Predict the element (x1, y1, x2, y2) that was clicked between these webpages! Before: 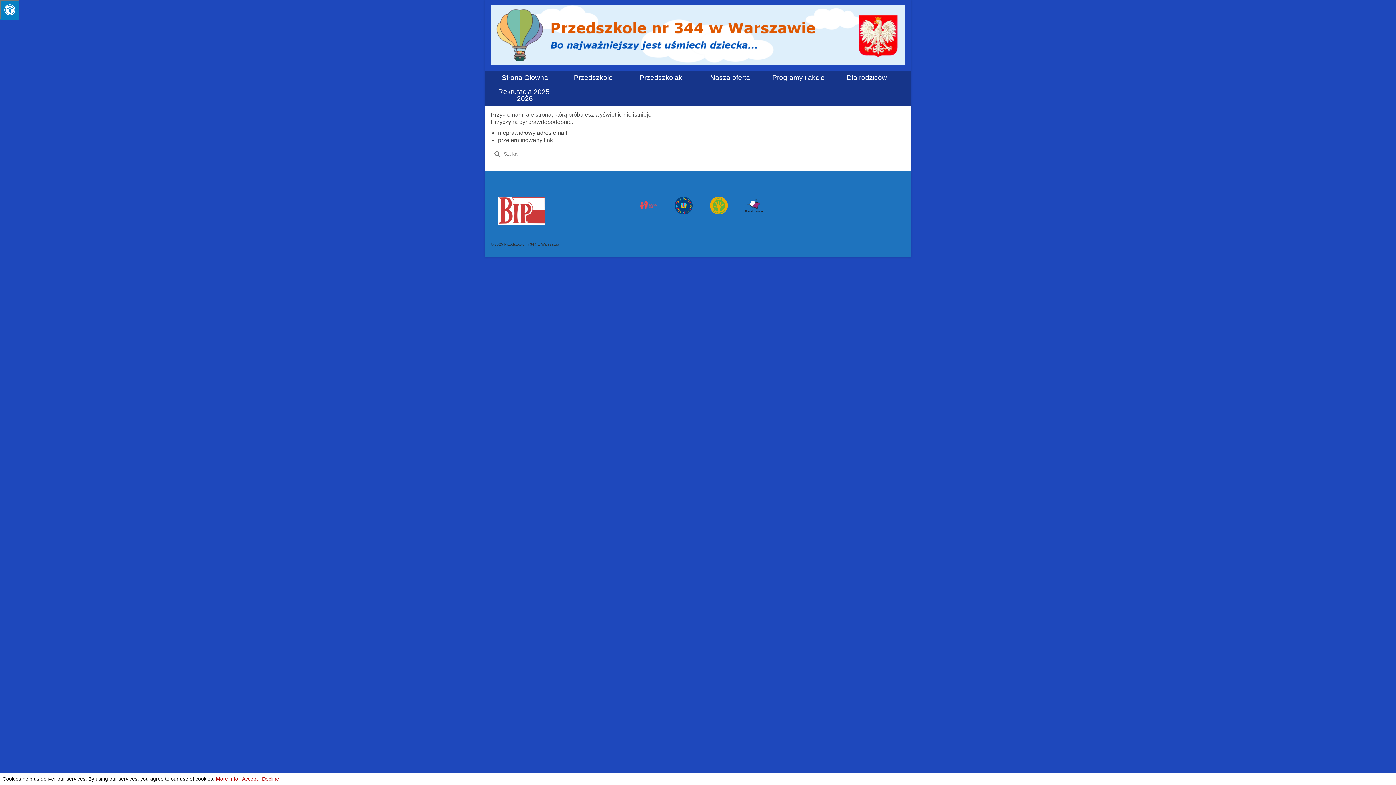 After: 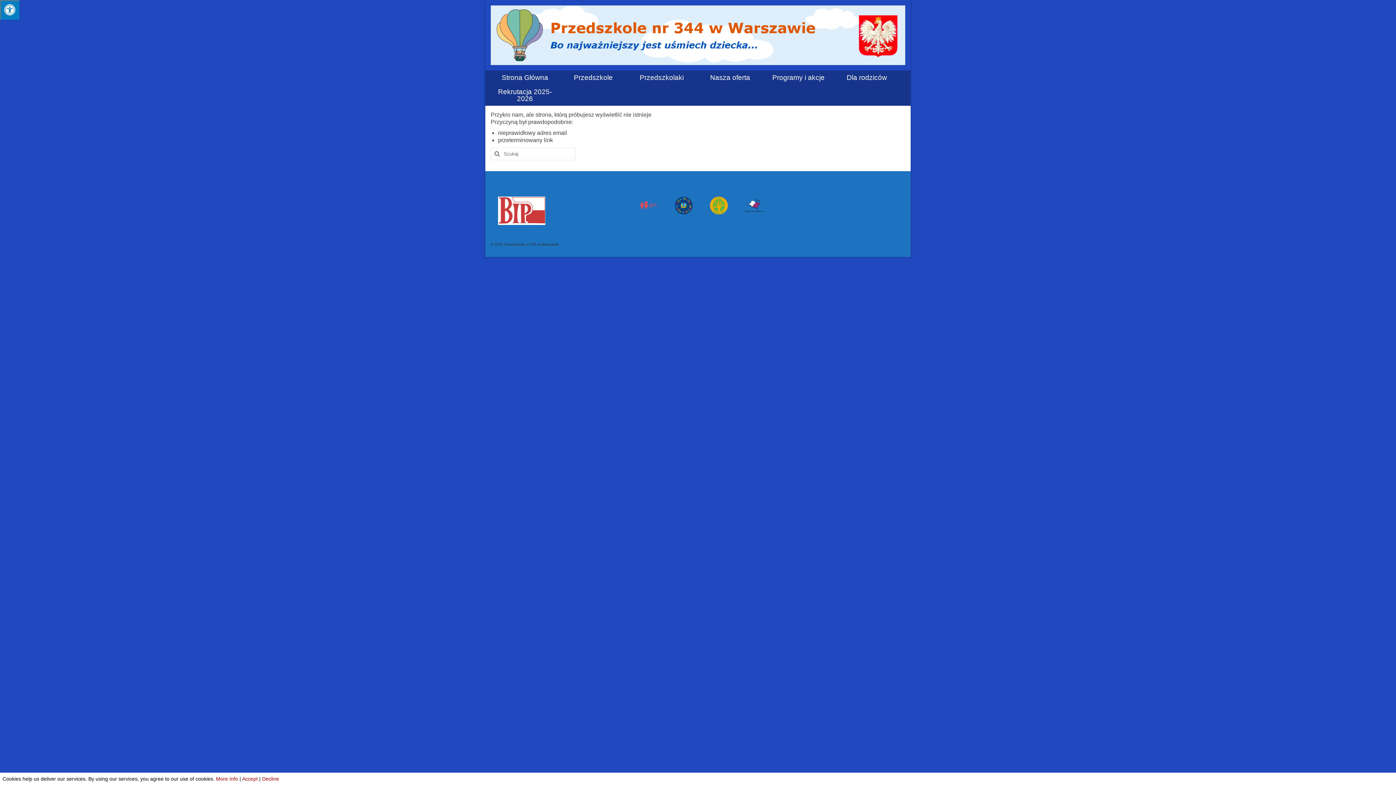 Action: bbox: (706, 196, 724, 214)